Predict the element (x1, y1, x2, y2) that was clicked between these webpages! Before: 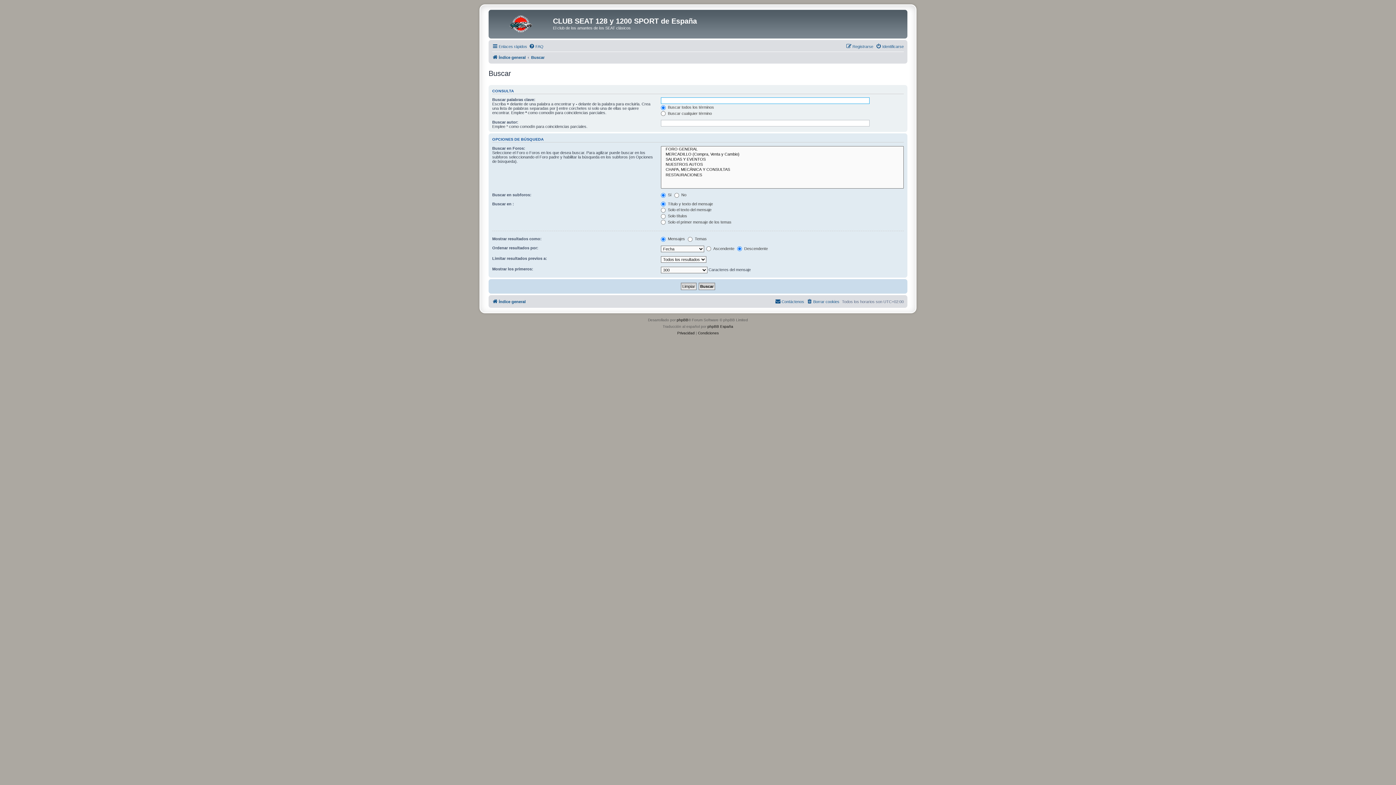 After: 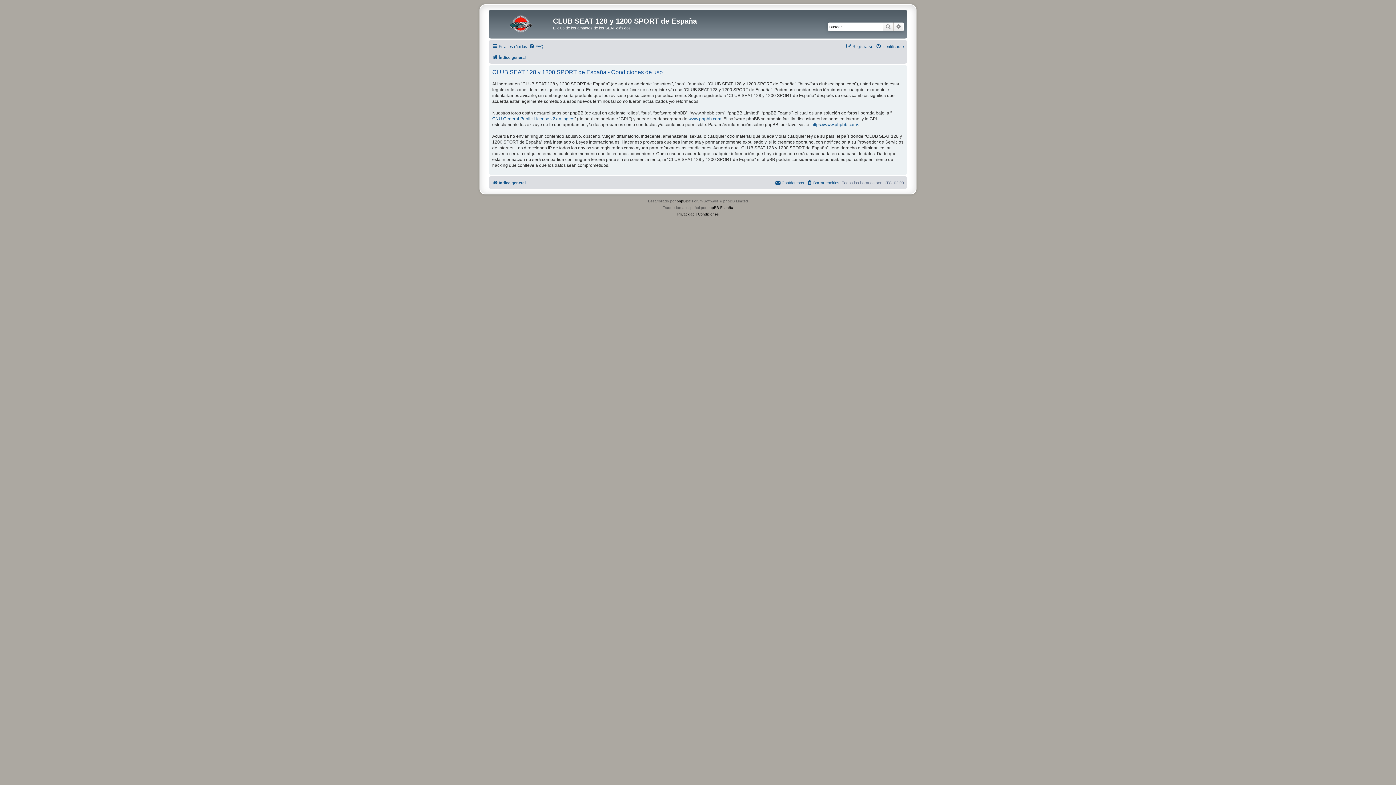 Action: bbox: (698, 330, 718, 336) label: Condiciones